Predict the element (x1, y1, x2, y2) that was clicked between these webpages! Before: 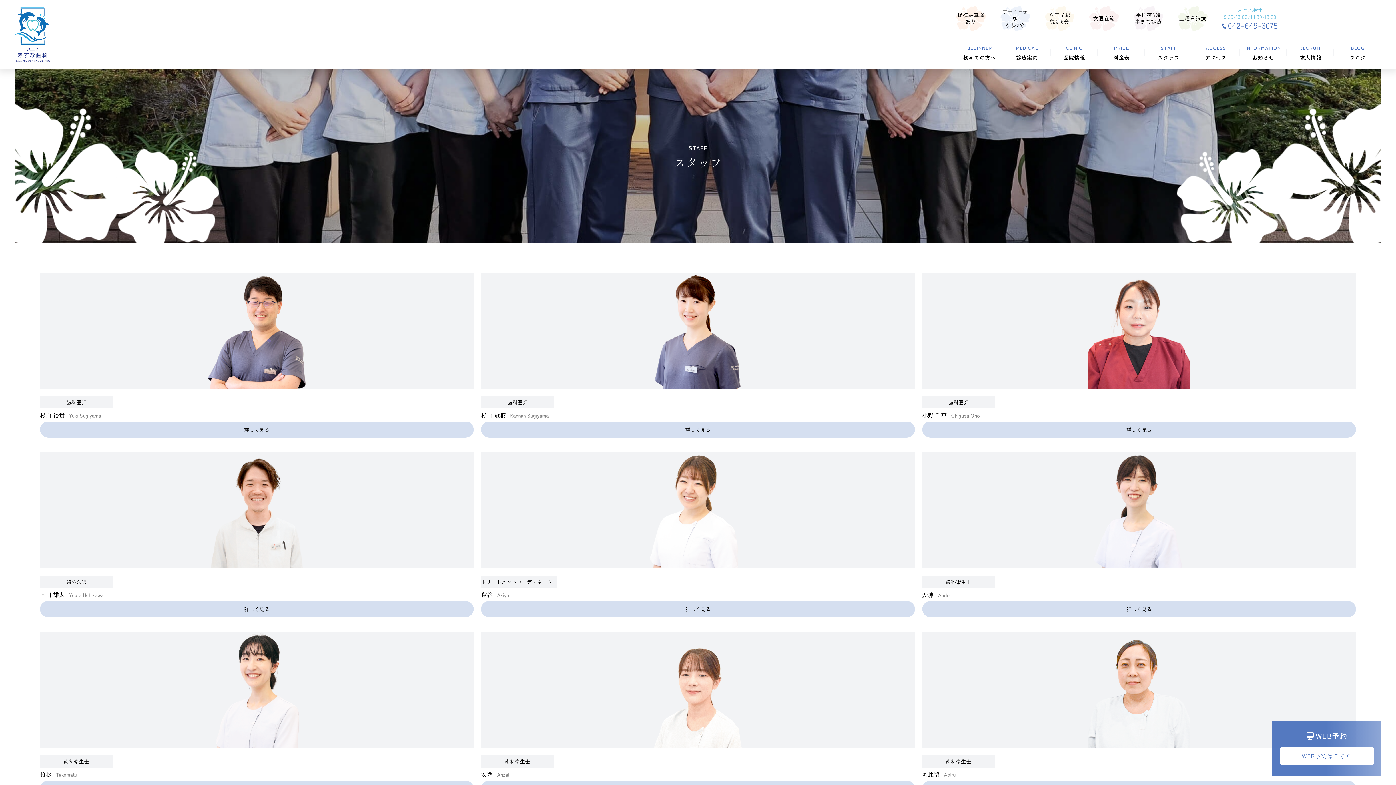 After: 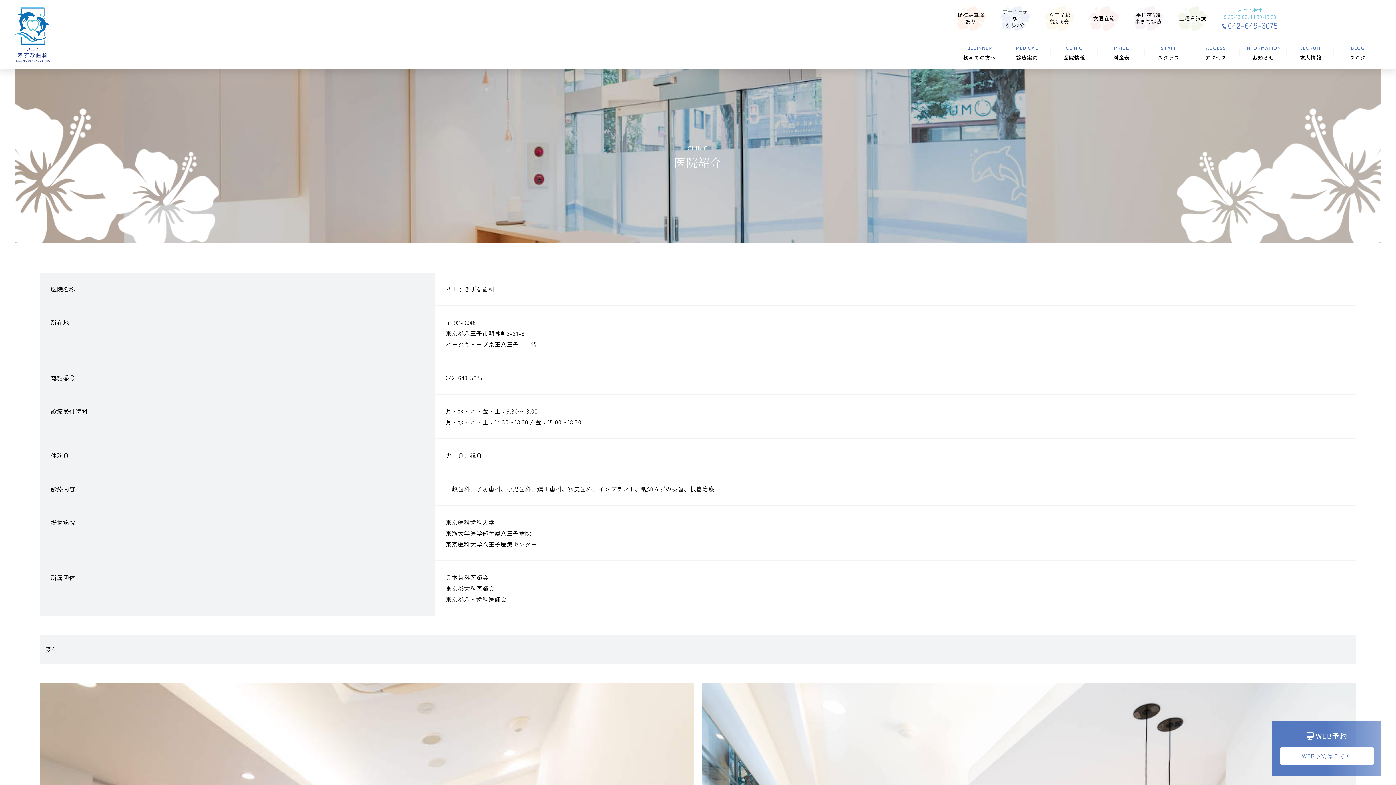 Action: bbox: (1050, 36, 1098, 69) label: CLINIC

医院情報